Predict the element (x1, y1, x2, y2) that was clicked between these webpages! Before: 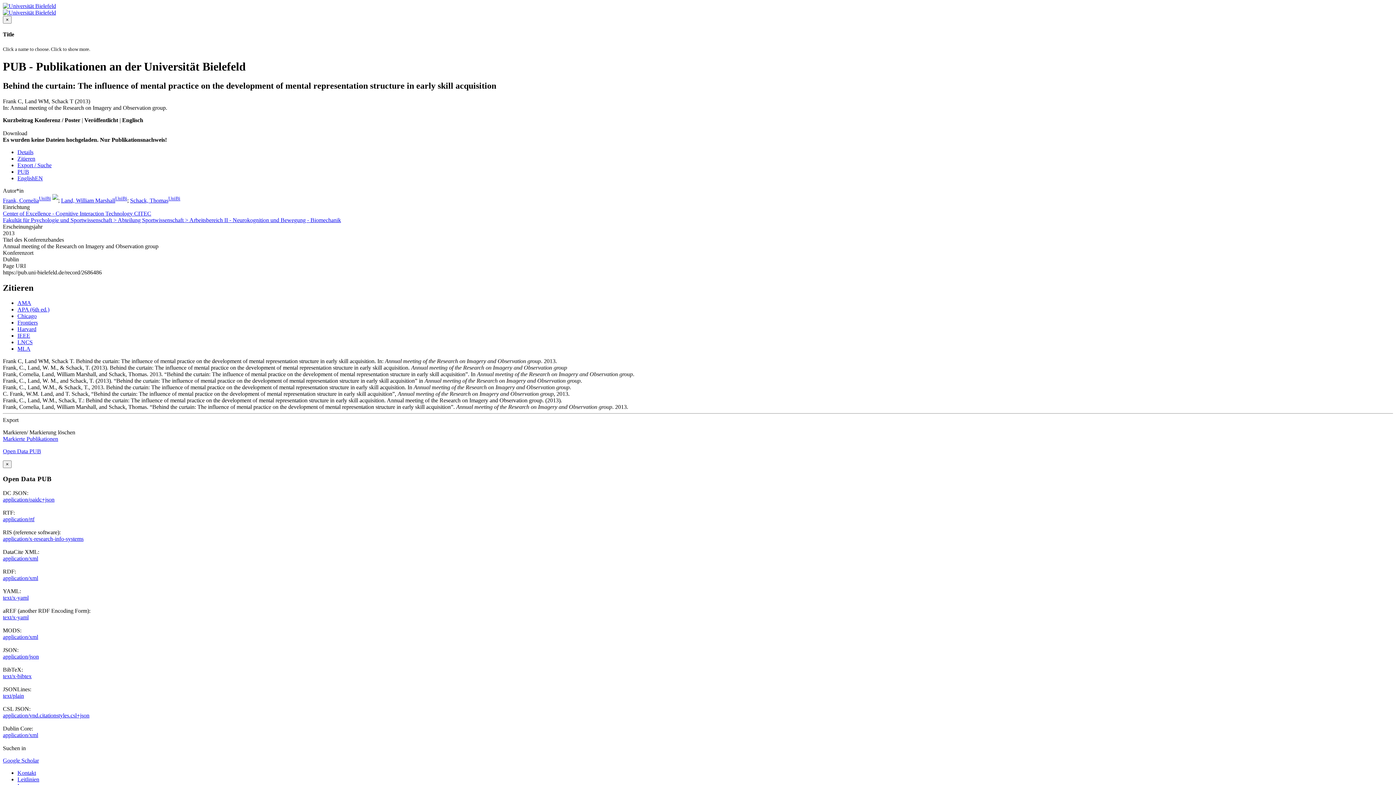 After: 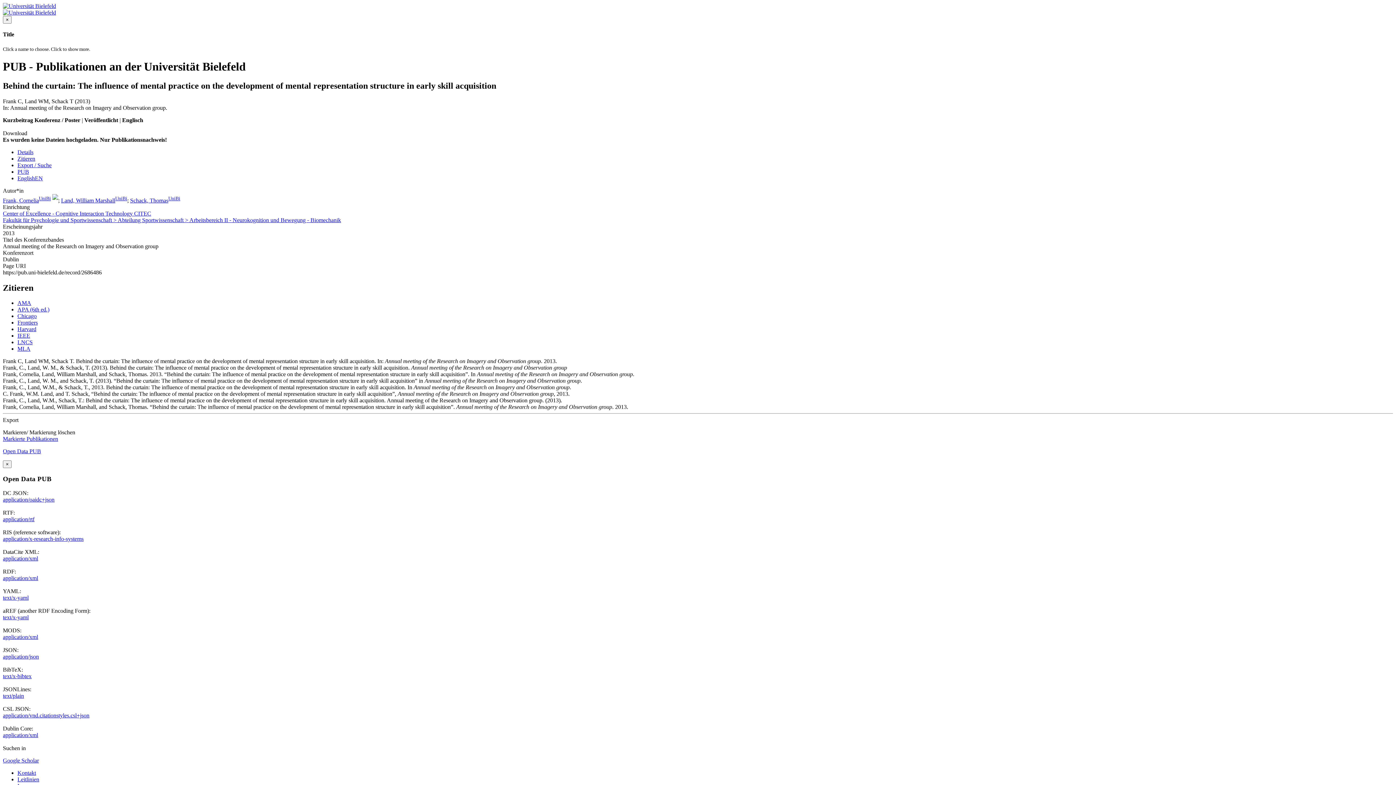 Action: bbox: (2, 429, 75, 435) label: Markieren/ Markierung löschen